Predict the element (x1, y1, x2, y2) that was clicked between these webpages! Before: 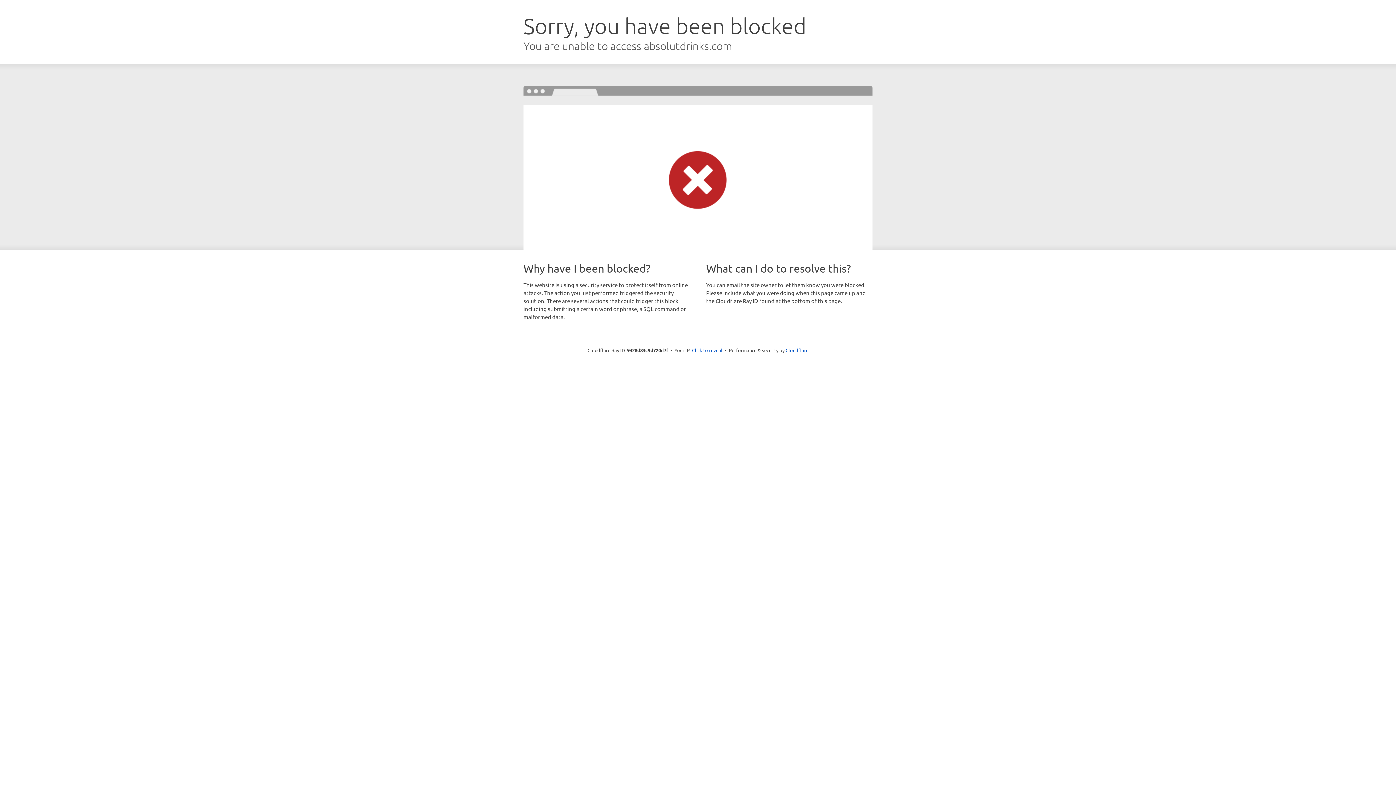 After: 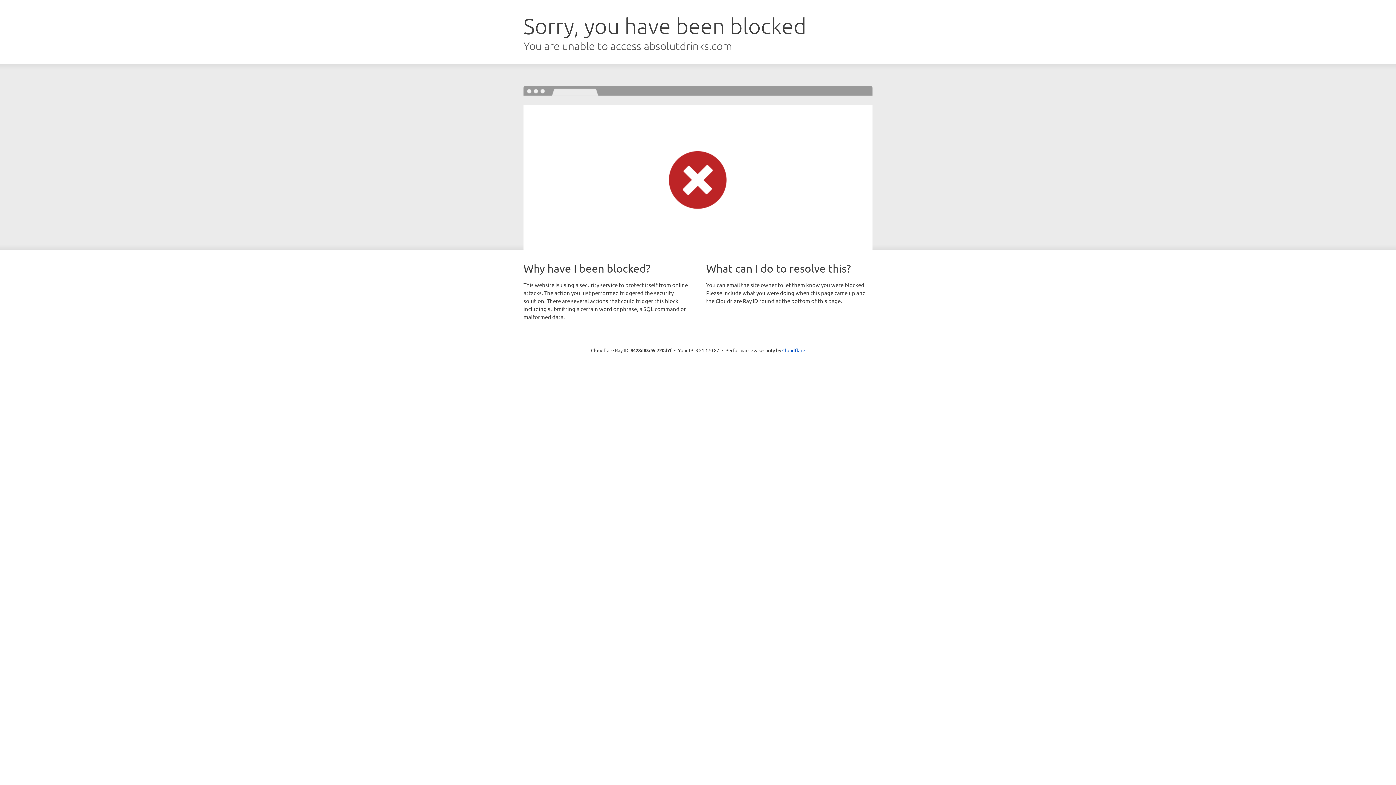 Action: label: Click to reveal bbox: (692, 346, 722, 353)